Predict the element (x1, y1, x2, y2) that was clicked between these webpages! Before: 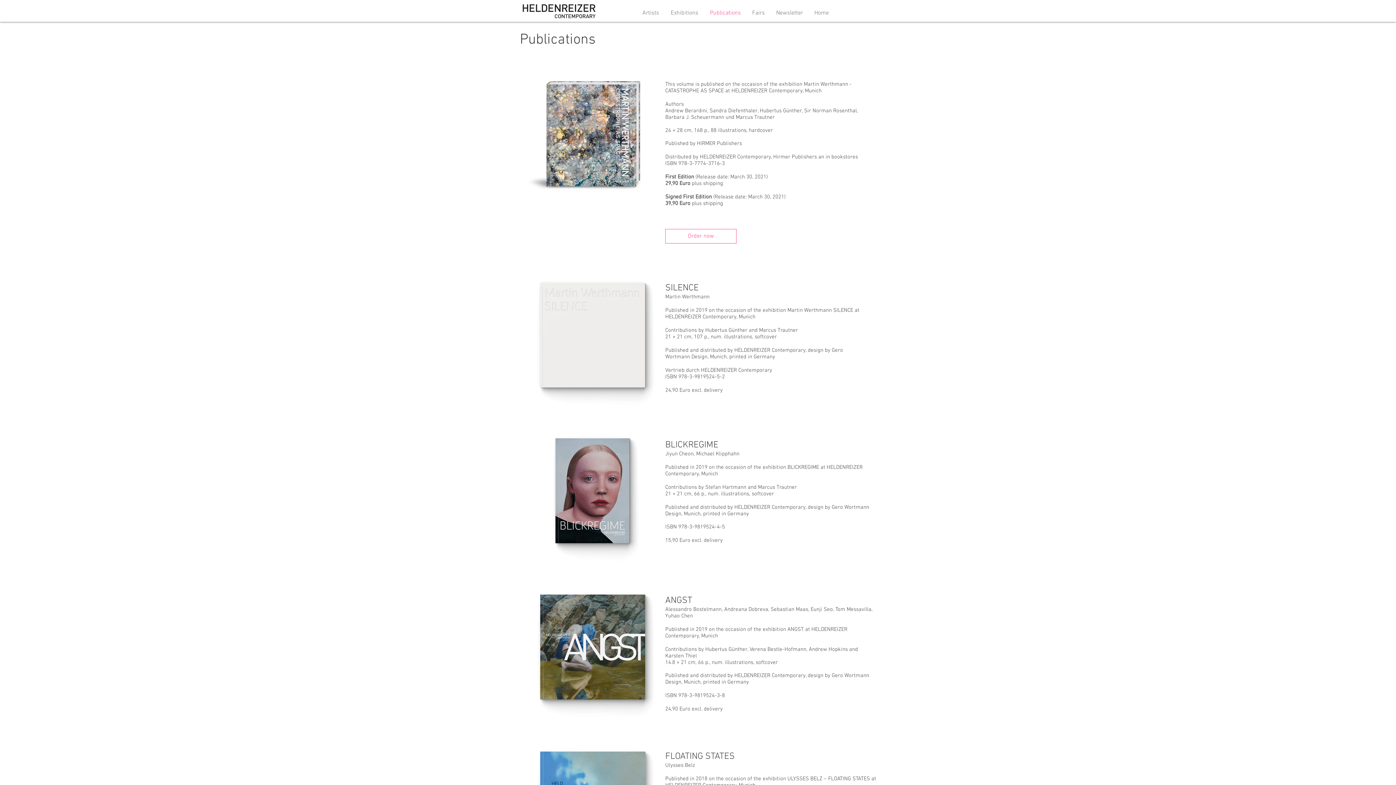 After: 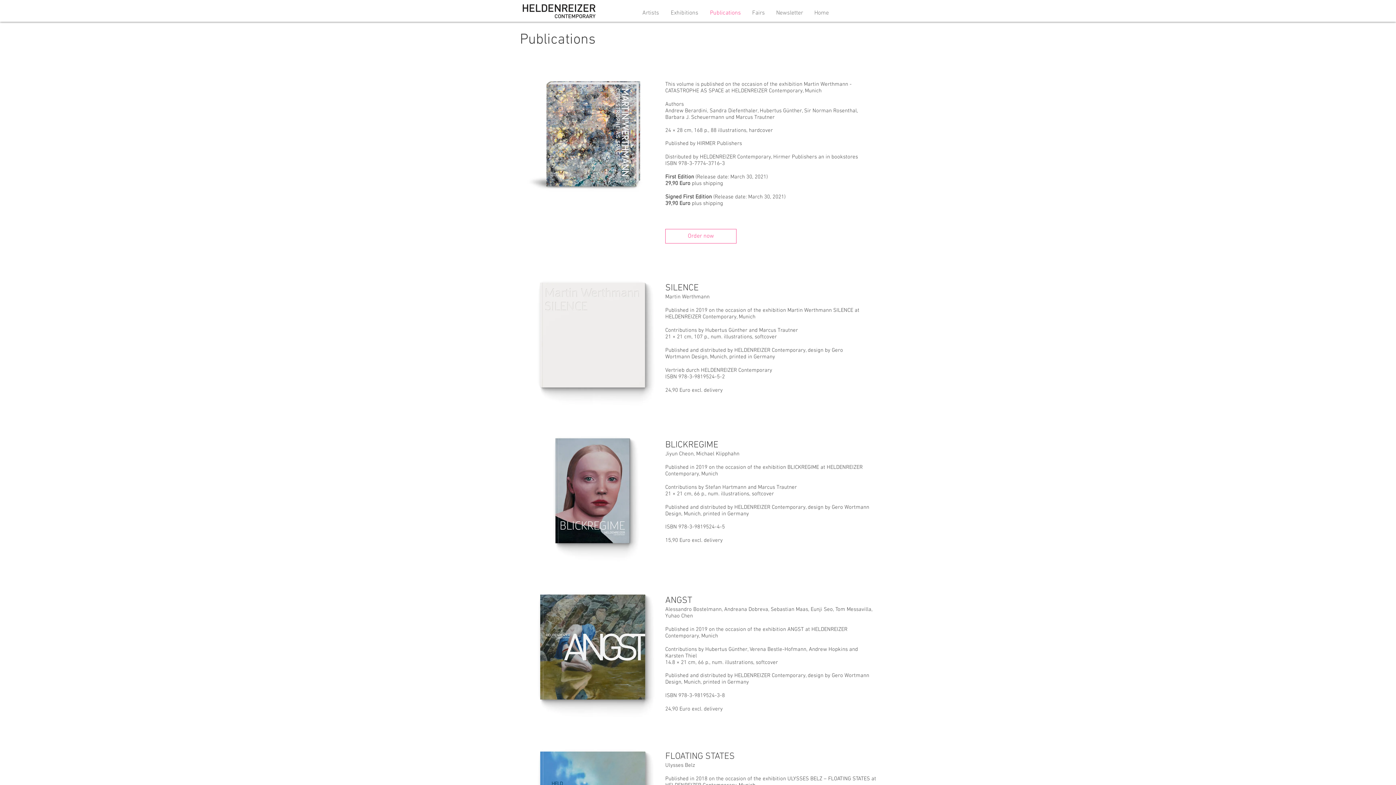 Action: label: Publications bbox: (704, 8, 746, 18)